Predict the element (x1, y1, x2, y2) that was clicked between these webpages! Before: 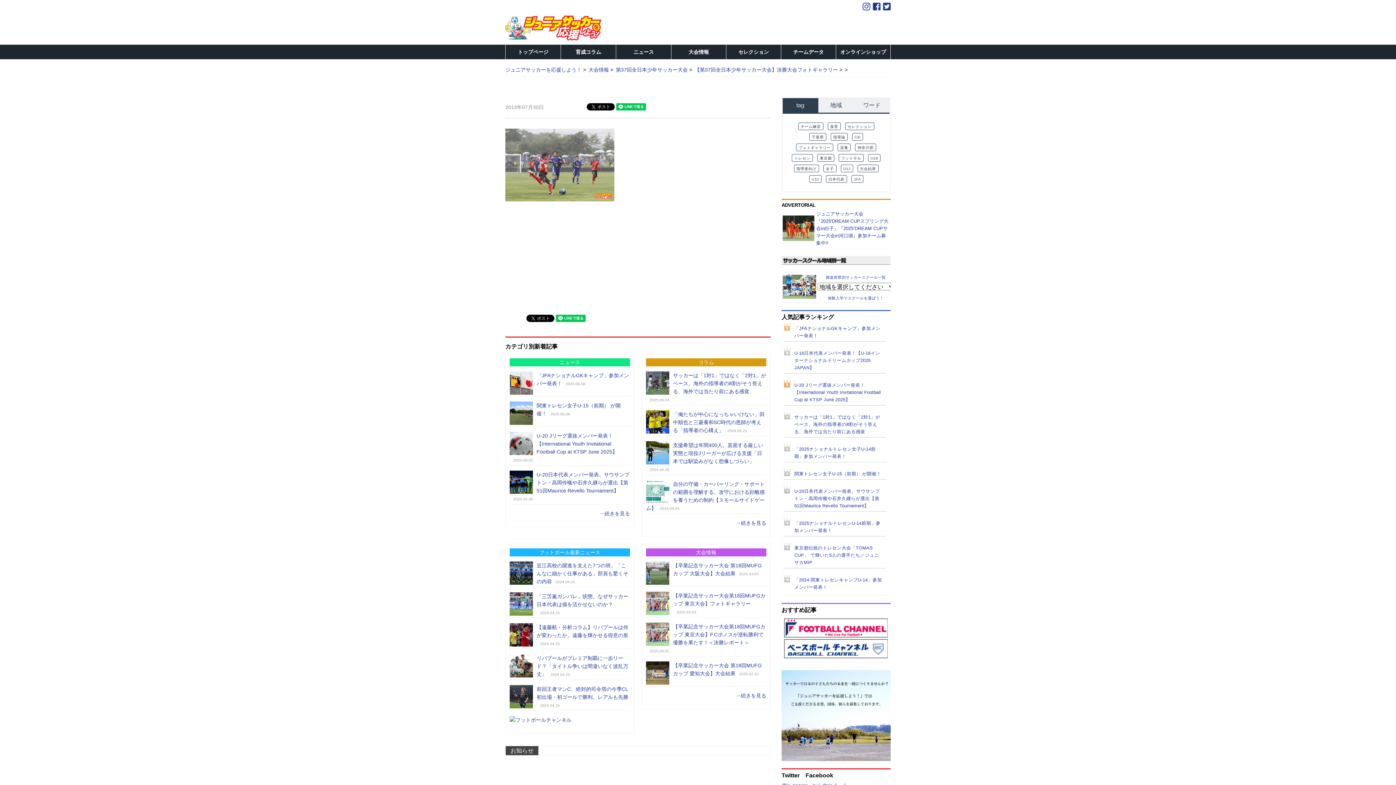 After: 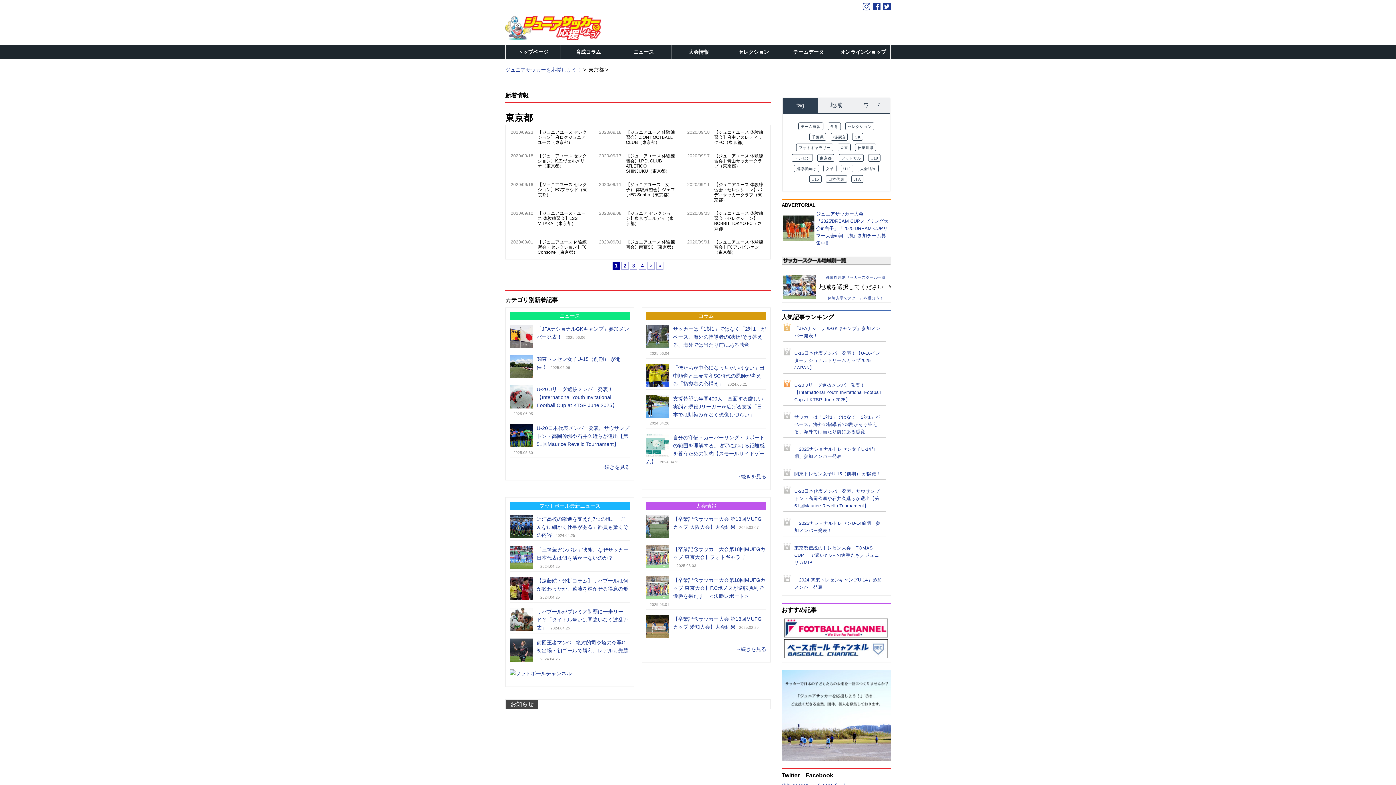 Action: bbox: (817, 154, 834, 161) label: 東京都